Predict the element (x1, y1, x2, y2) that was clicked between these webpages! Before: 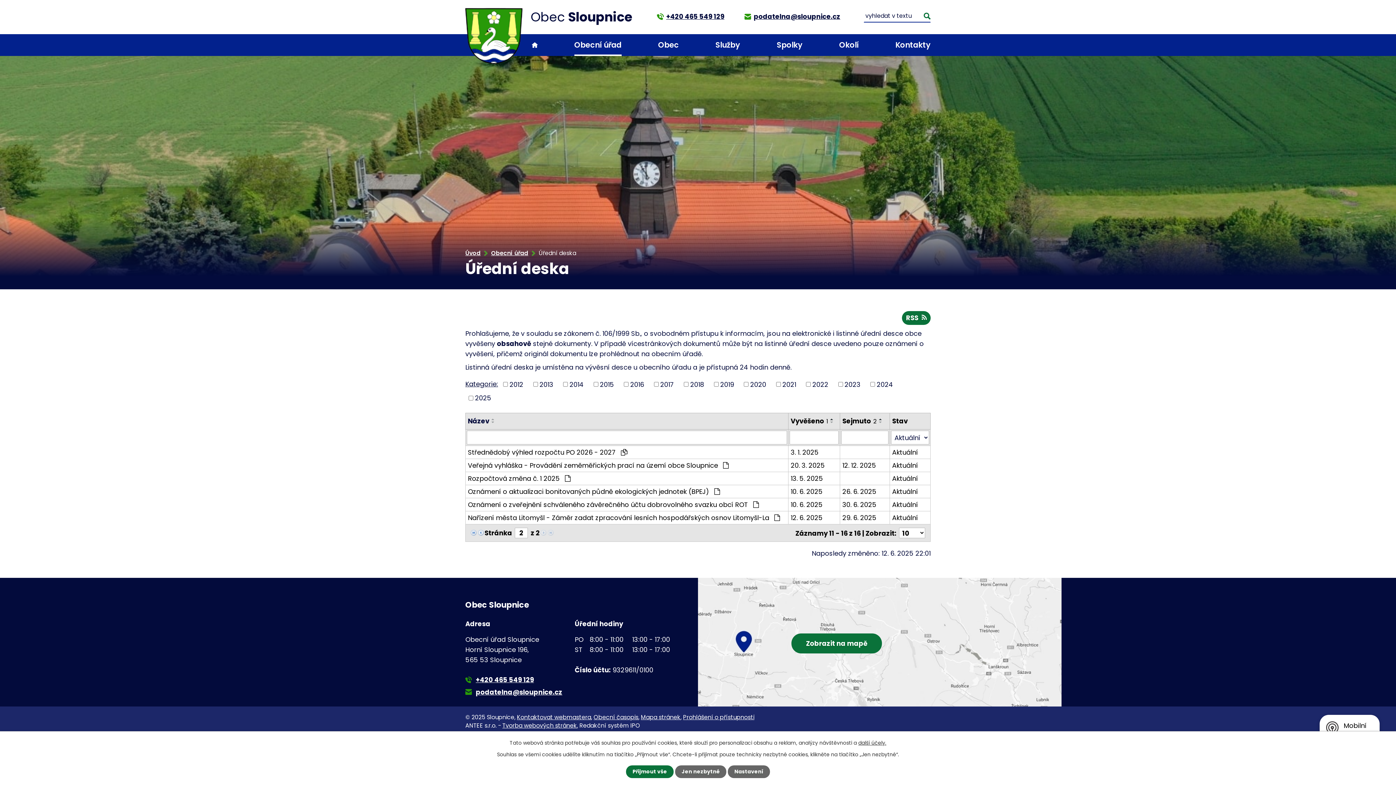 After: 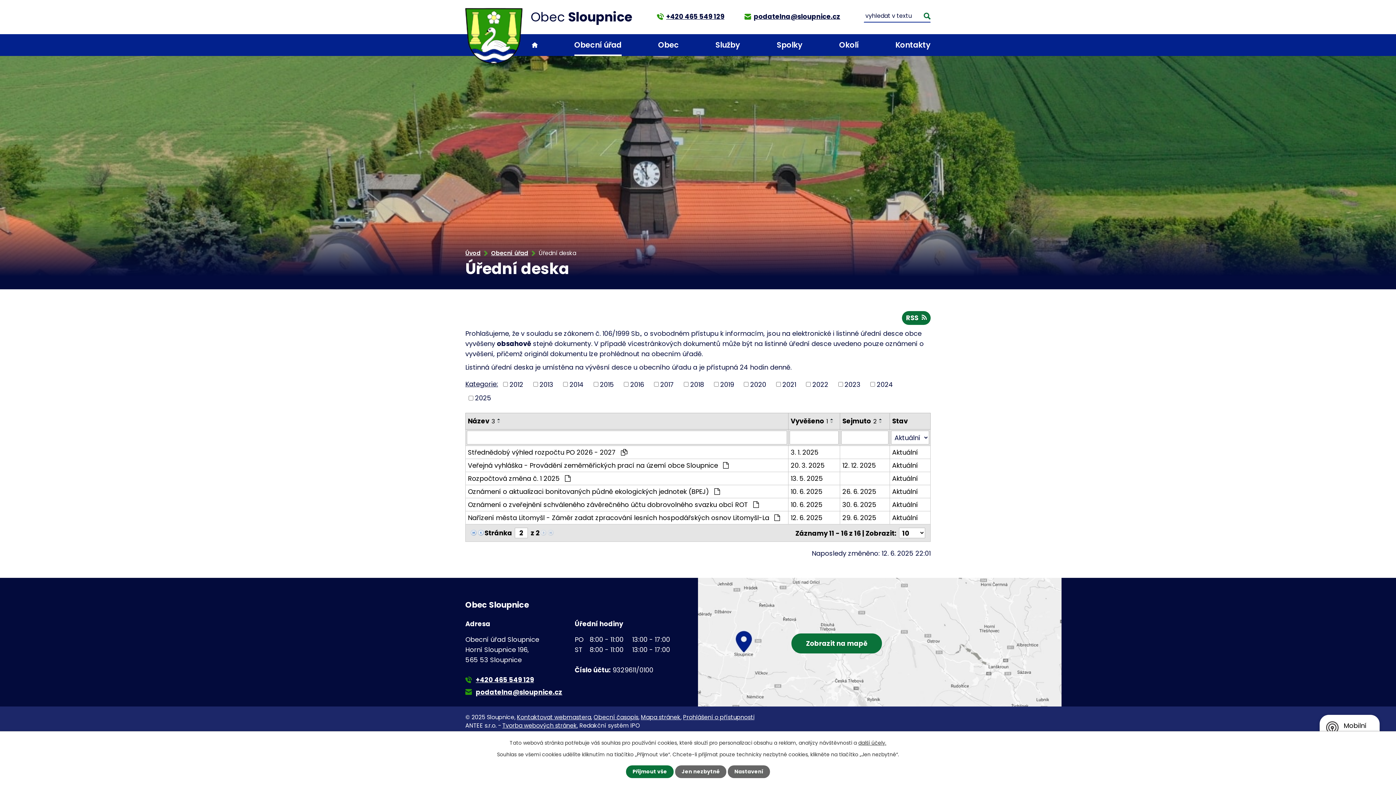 Action: bbox: (489, 418, 497, 420)